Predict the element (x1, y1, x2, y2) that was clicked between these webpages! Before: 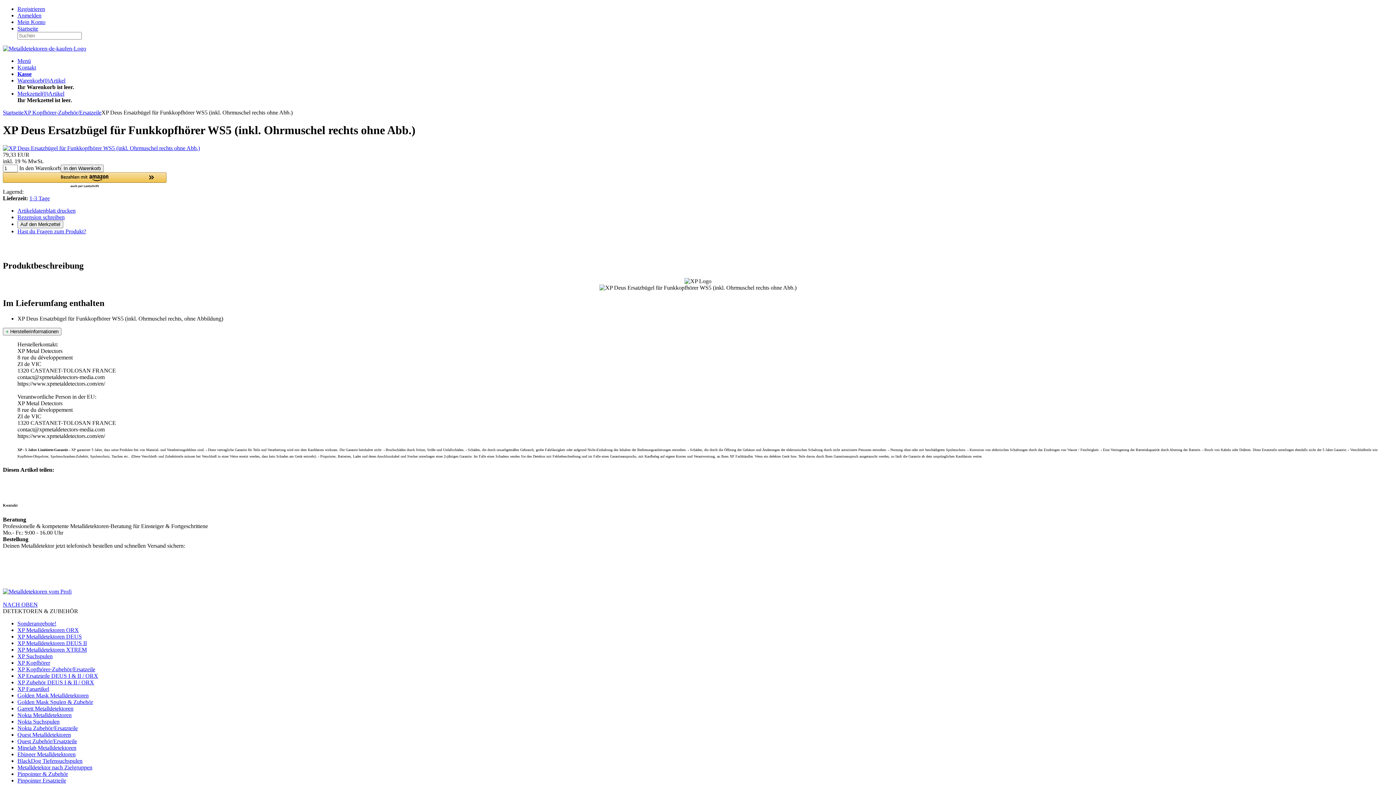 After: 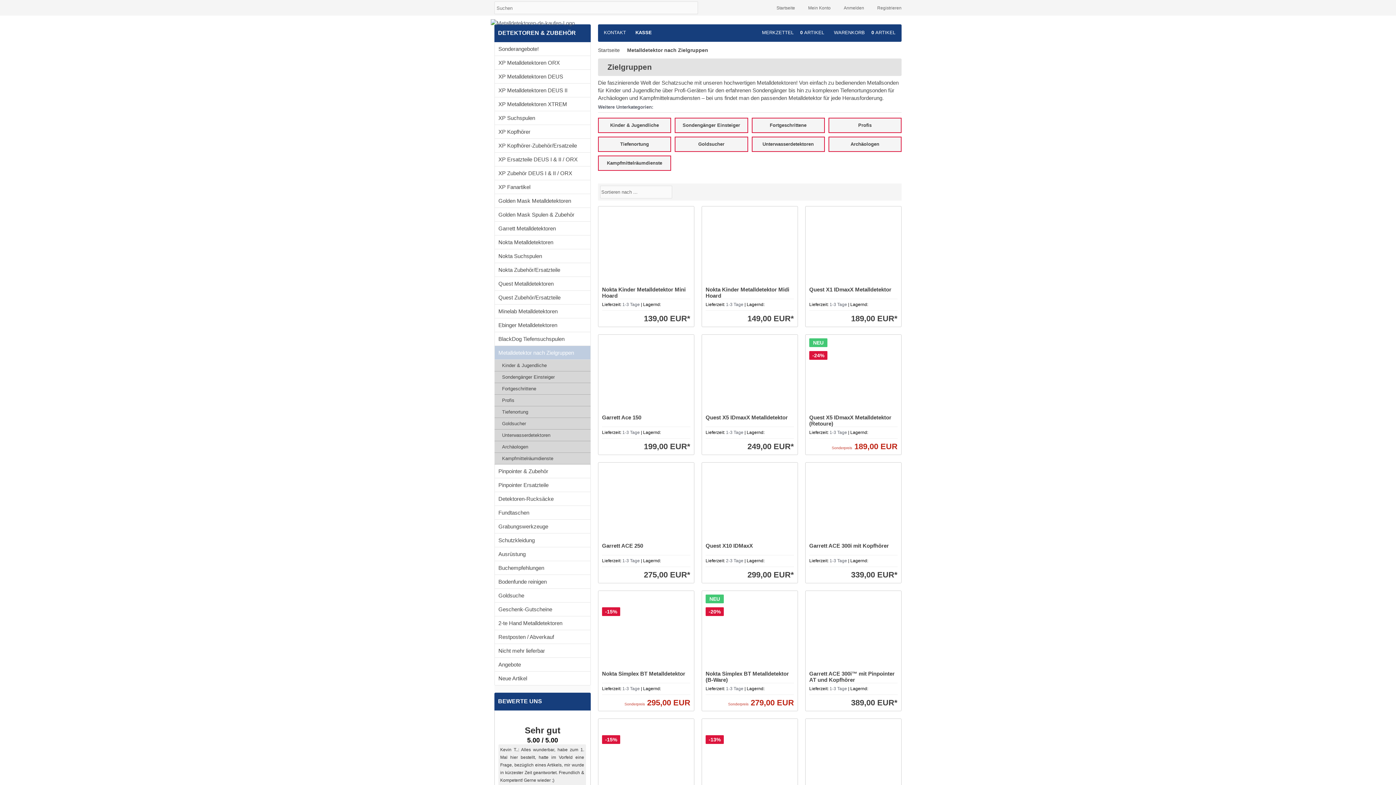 Action: label: Metalldetektor nach Zielgruppen bbox: (17, 764, 92, 770)